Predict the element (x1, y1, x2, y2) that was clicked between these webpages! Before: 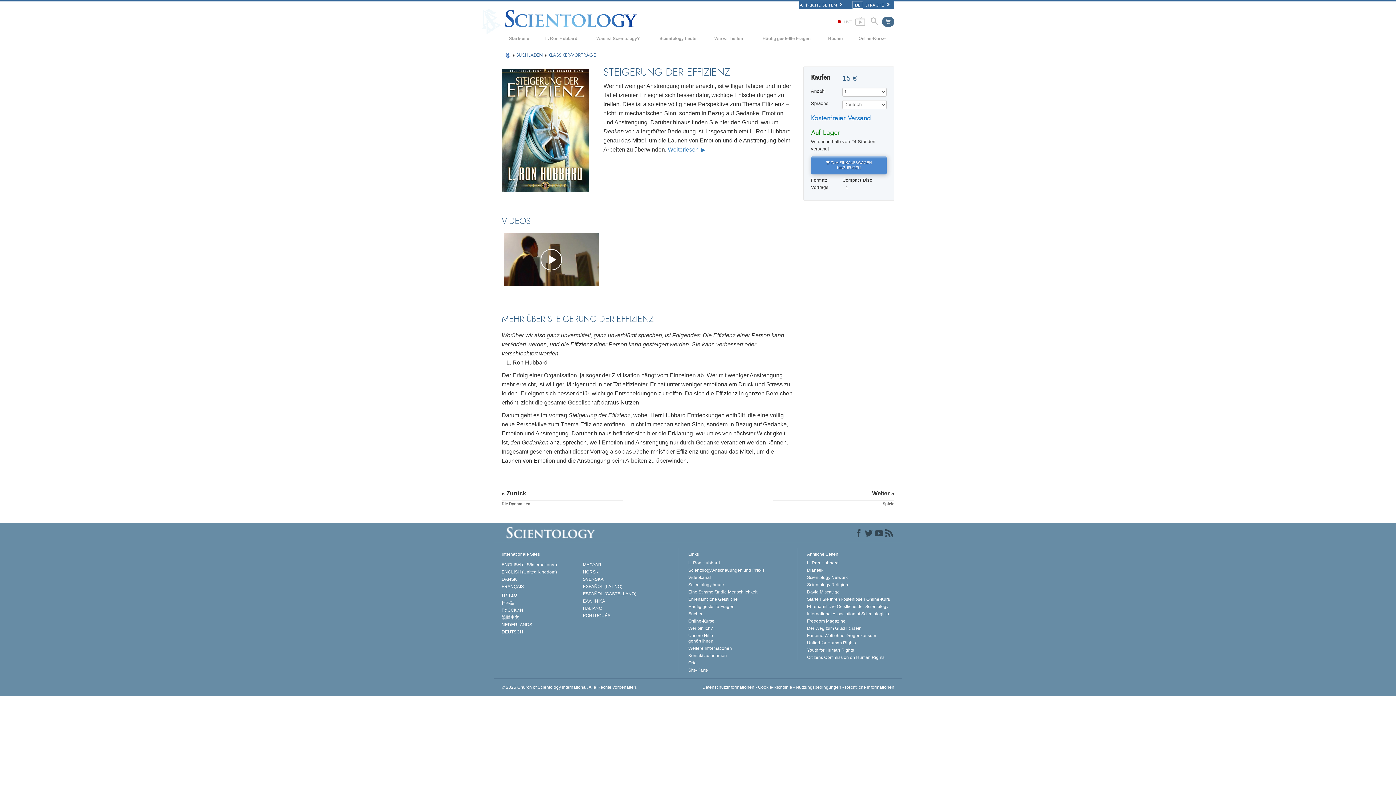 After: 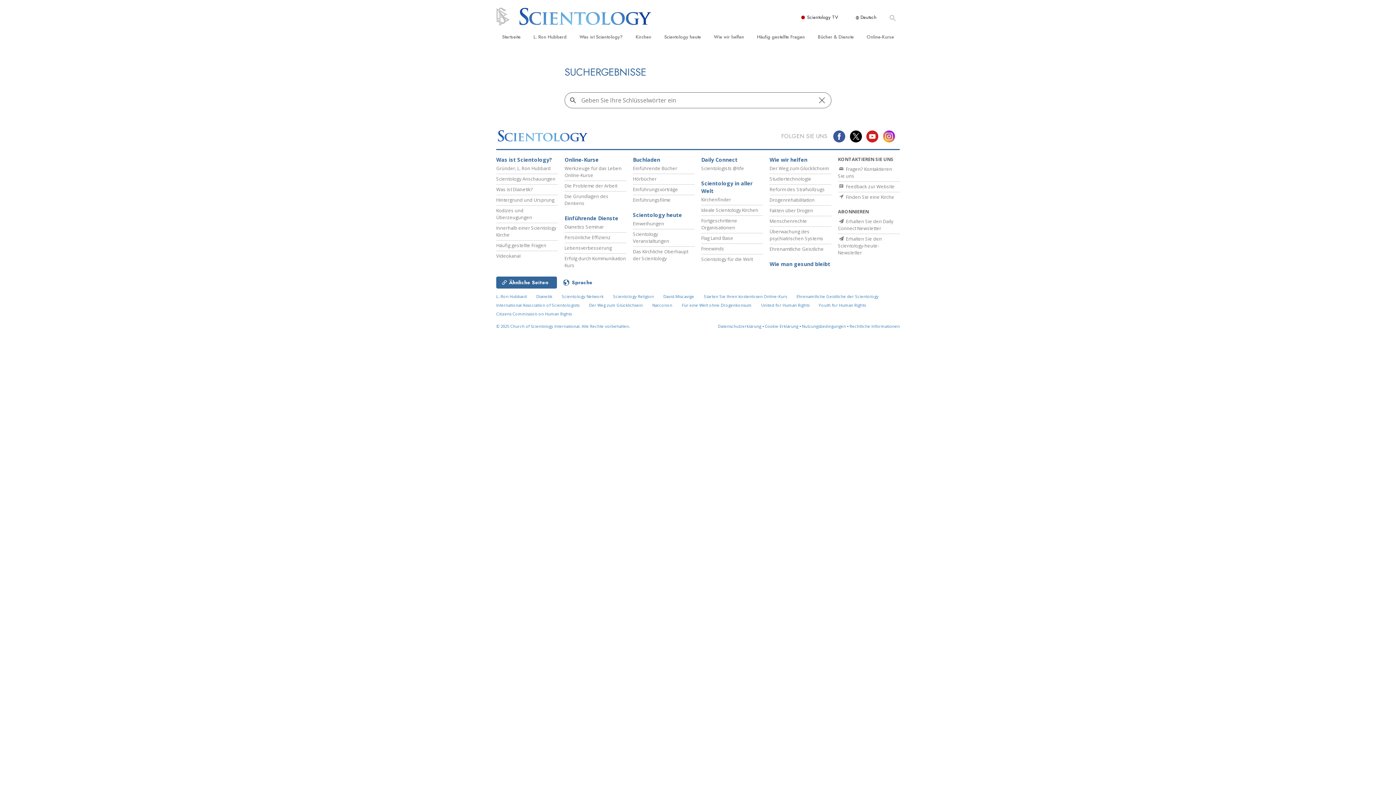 Action: bbox: (870, 16, 878, 24)